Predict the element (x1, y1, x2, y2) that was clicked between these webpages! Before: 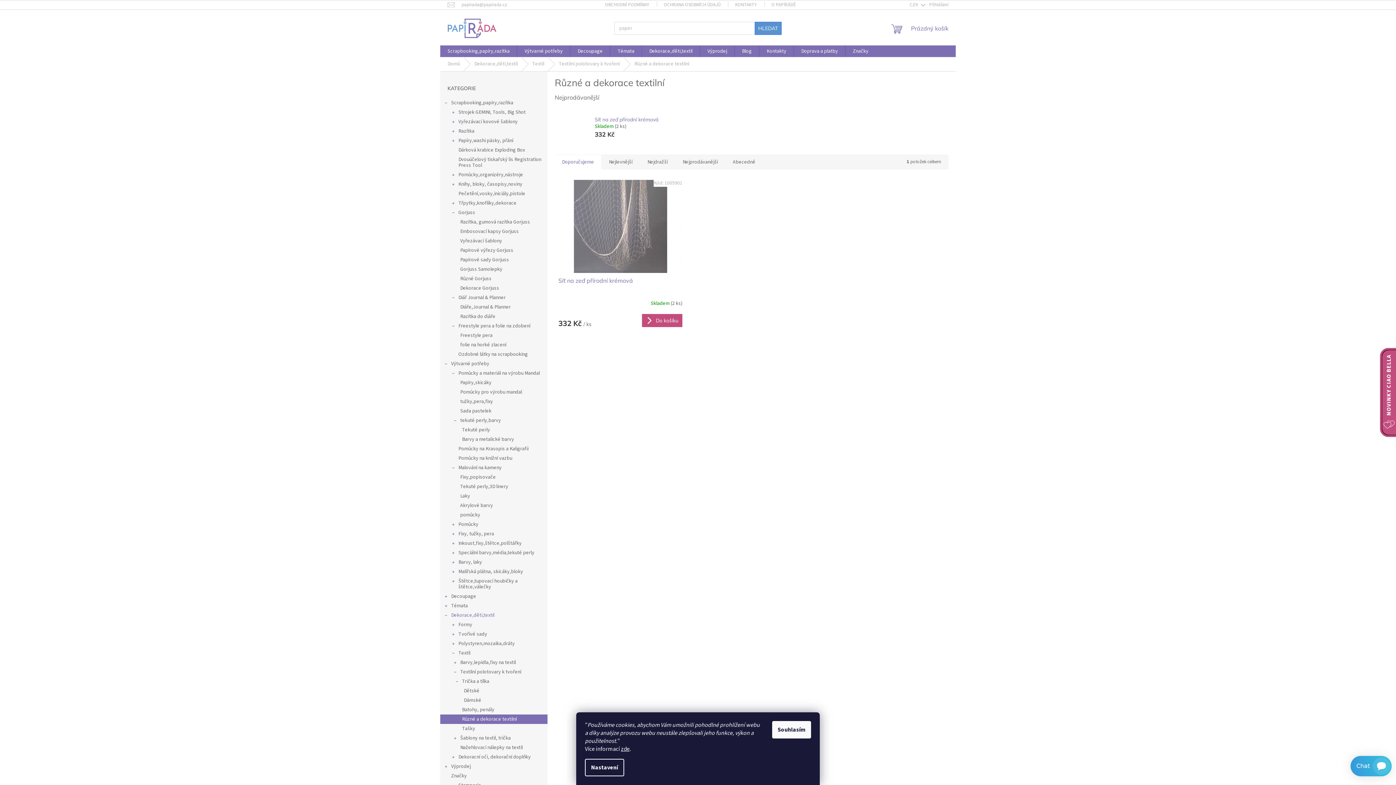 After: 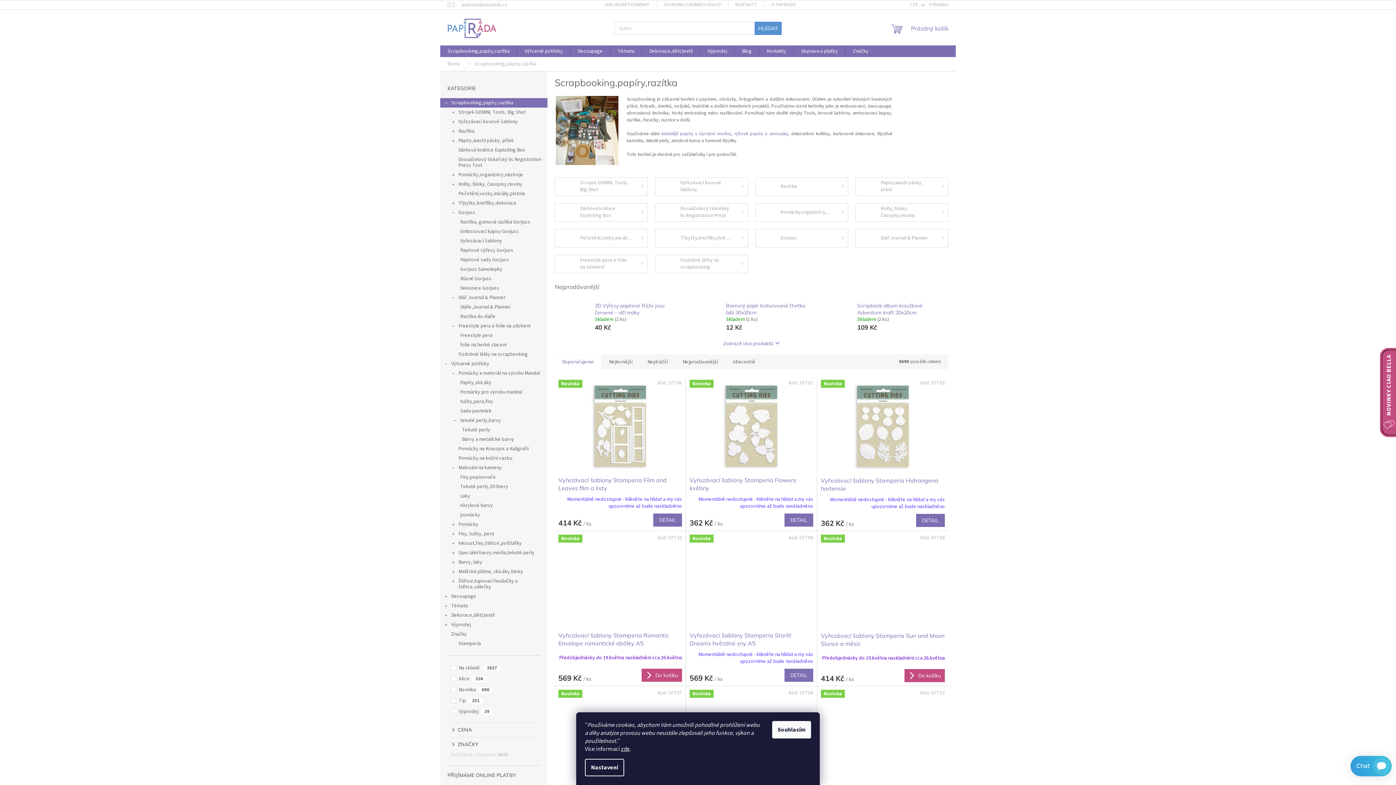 Action: bbox: (440, 98, 547, 107) label: Scrapbooking,papíry,razítka
 